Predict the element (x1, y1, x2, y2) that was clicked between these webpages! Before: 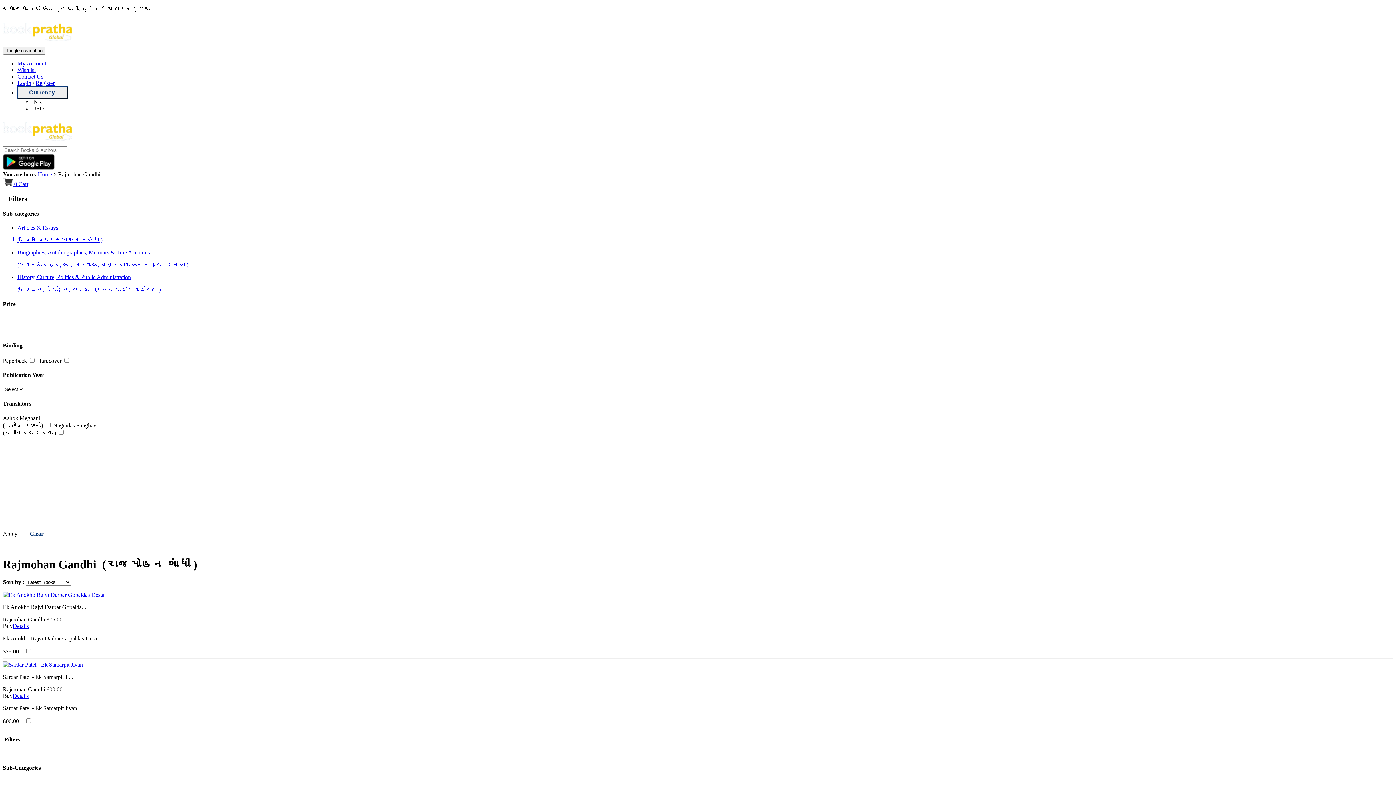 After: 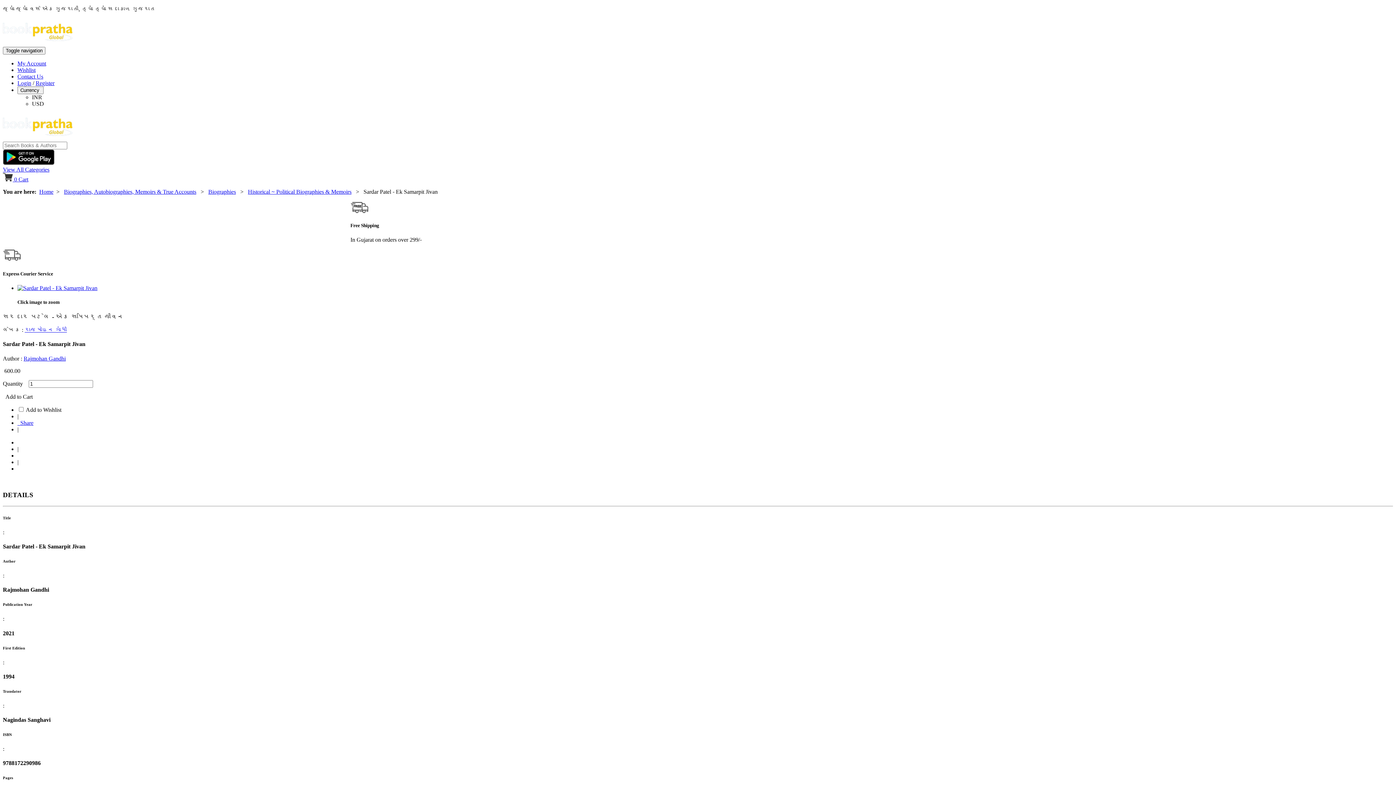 Action: bbox: (12, 693, 28, 699) label: Details